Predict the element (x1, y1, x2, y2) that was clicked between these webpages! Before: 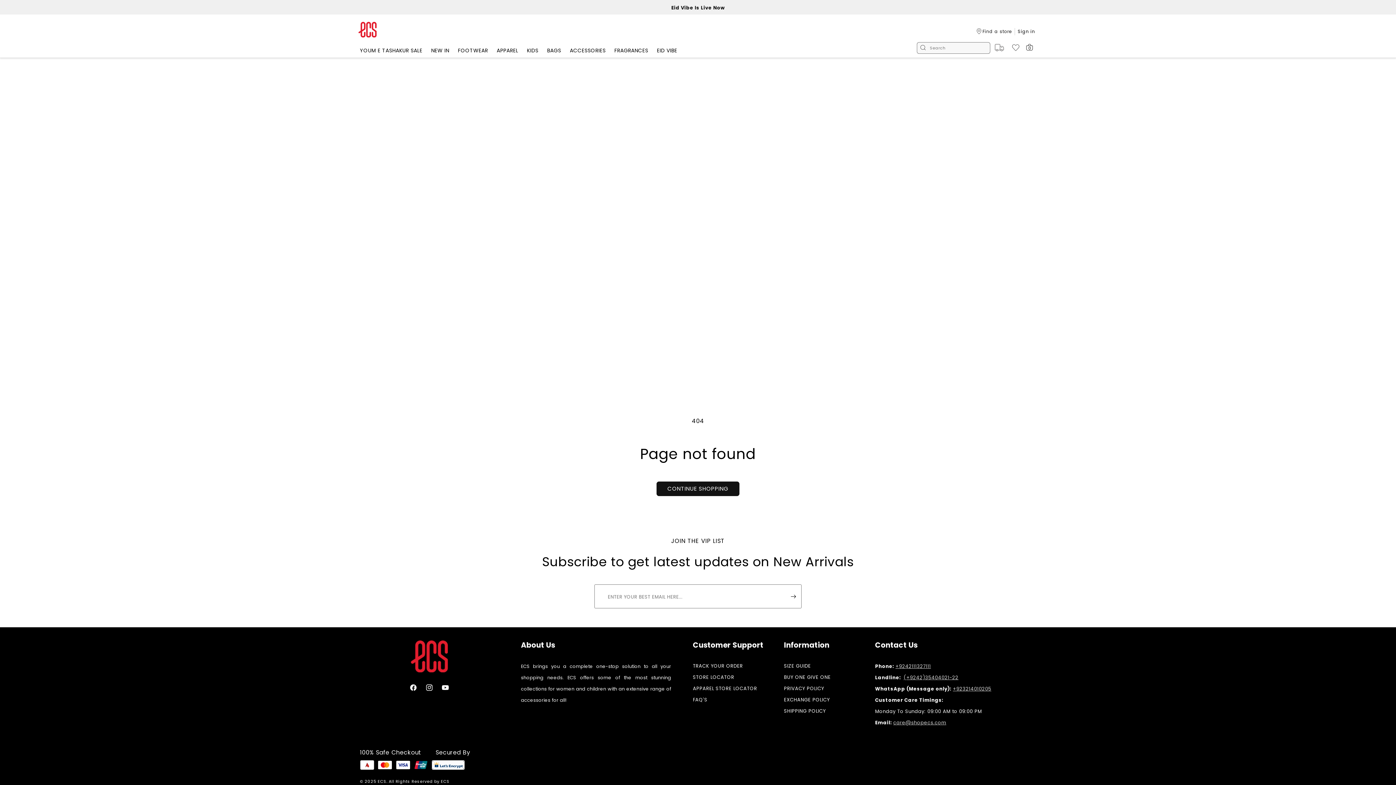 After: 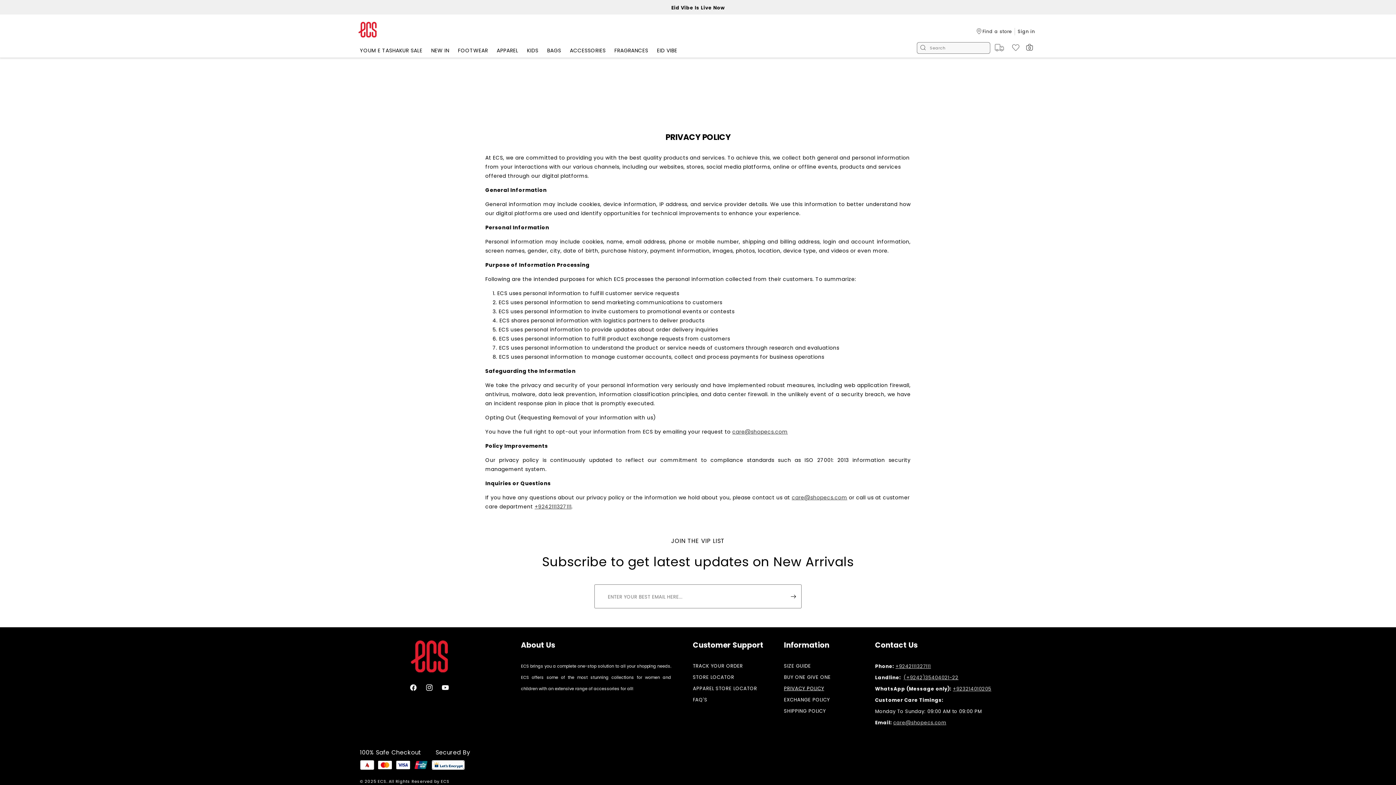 Action: bbox: (784, 682, 824, 694) label: PRIVACY POLICY